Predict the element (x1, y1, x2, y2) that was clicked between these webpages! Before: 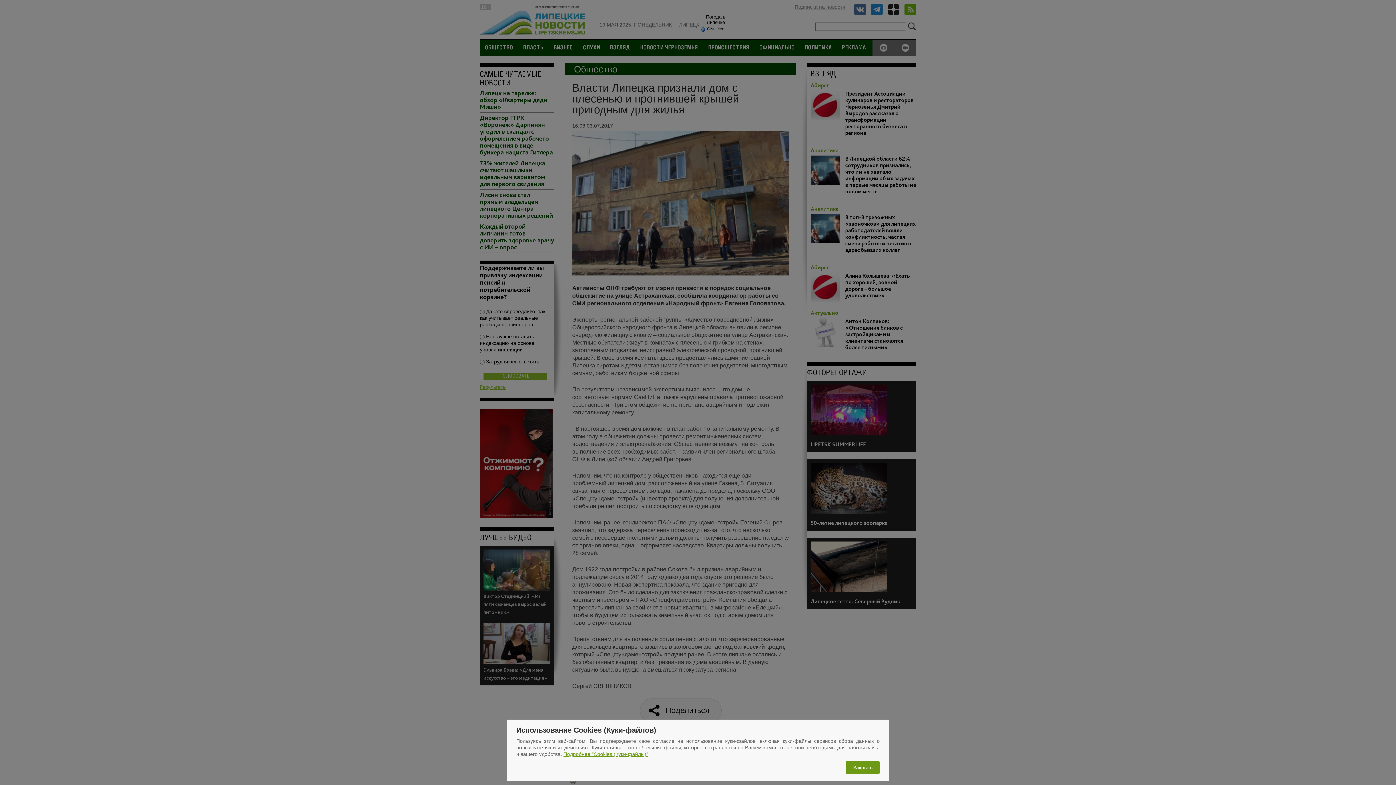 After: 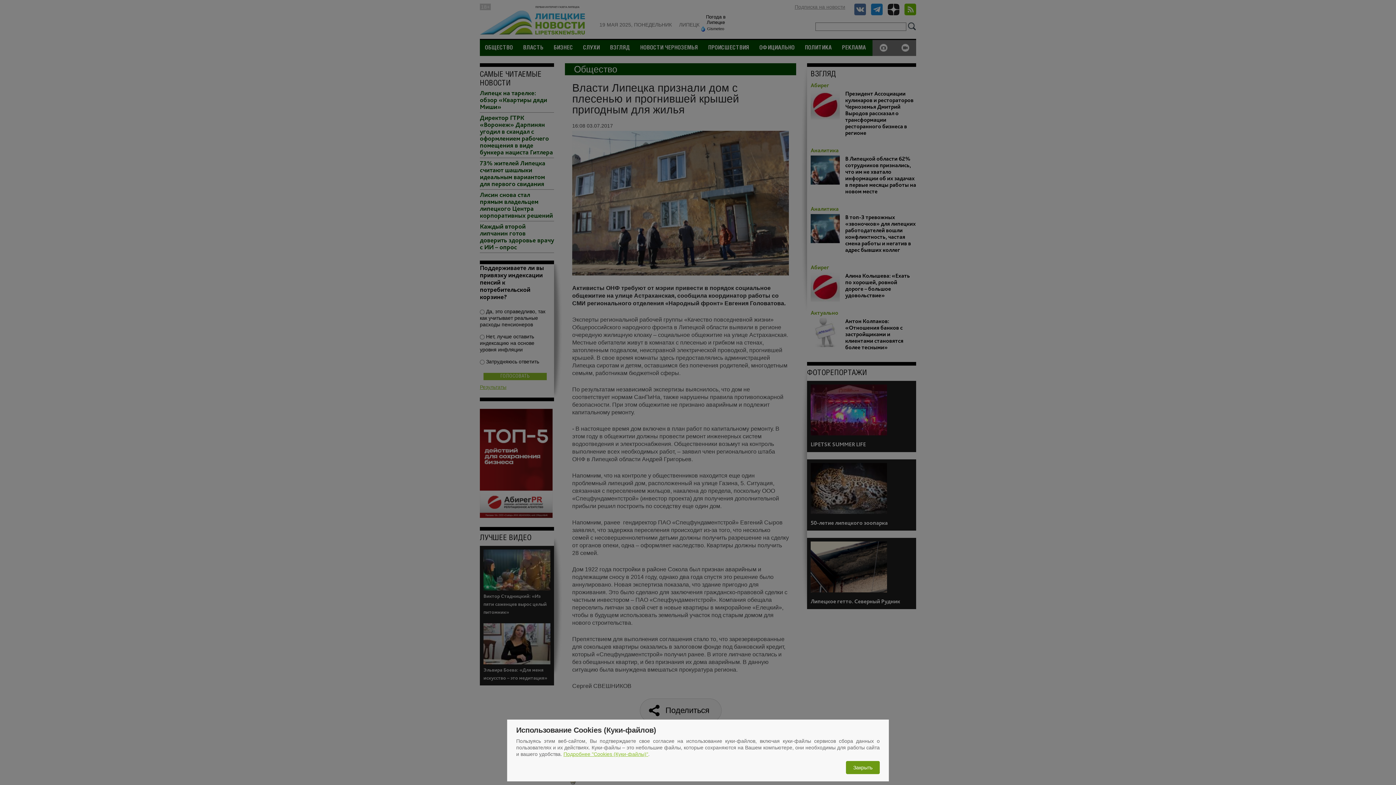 Action: label: Подробнее "Cookies (Куки-файлы)" bbox: (563, 751, 648, 757)